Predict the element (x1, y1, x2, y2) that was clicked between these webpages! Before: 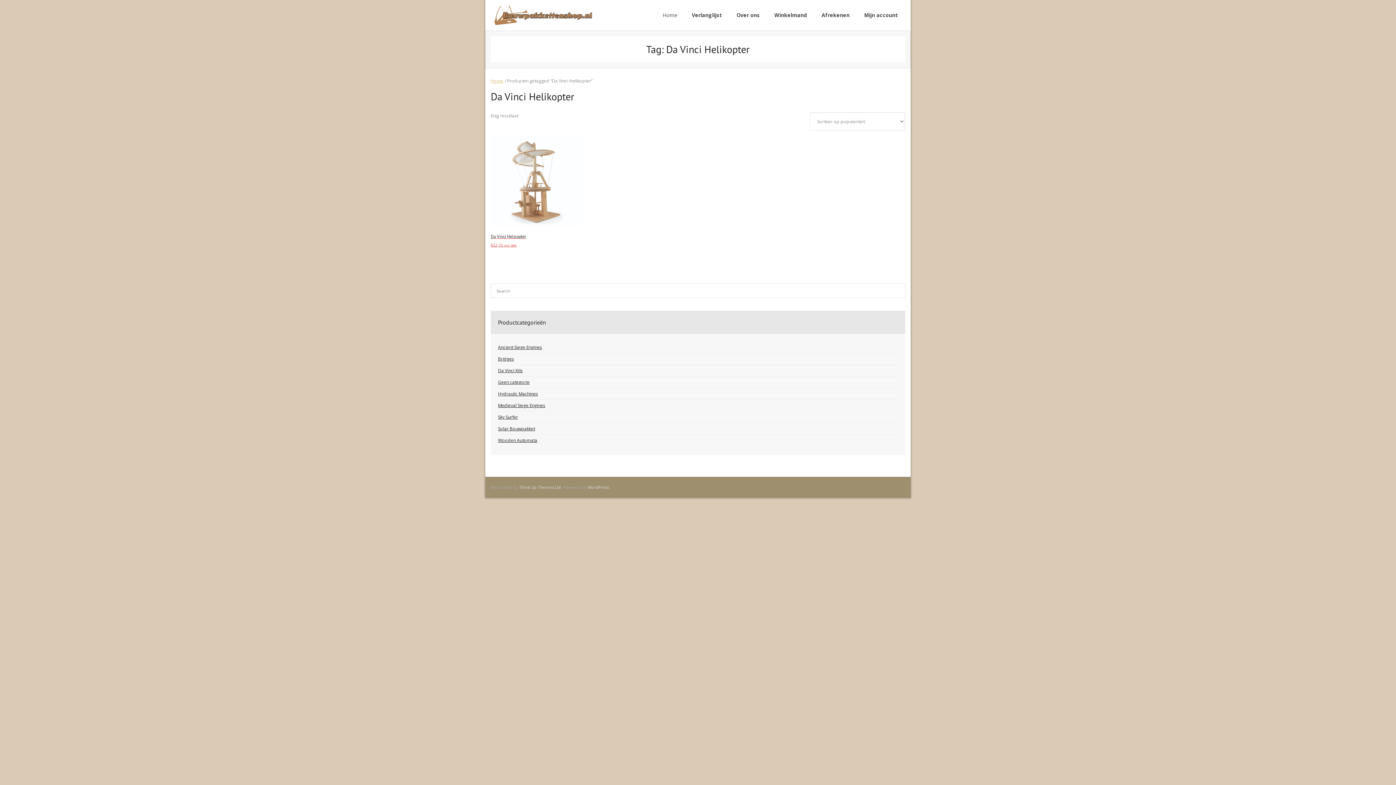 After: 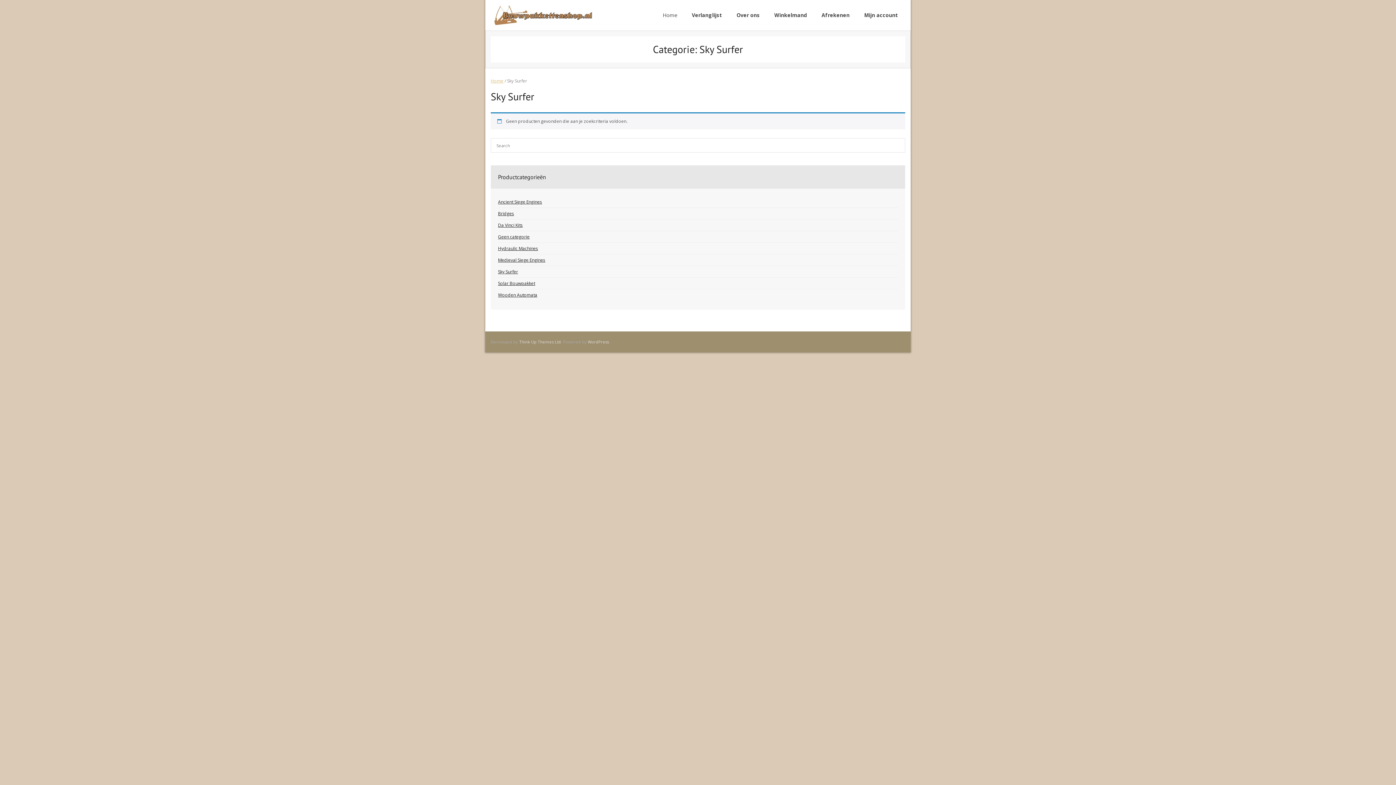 Action: label: Sky Surfer bbox: (498, 413, 518, 421)